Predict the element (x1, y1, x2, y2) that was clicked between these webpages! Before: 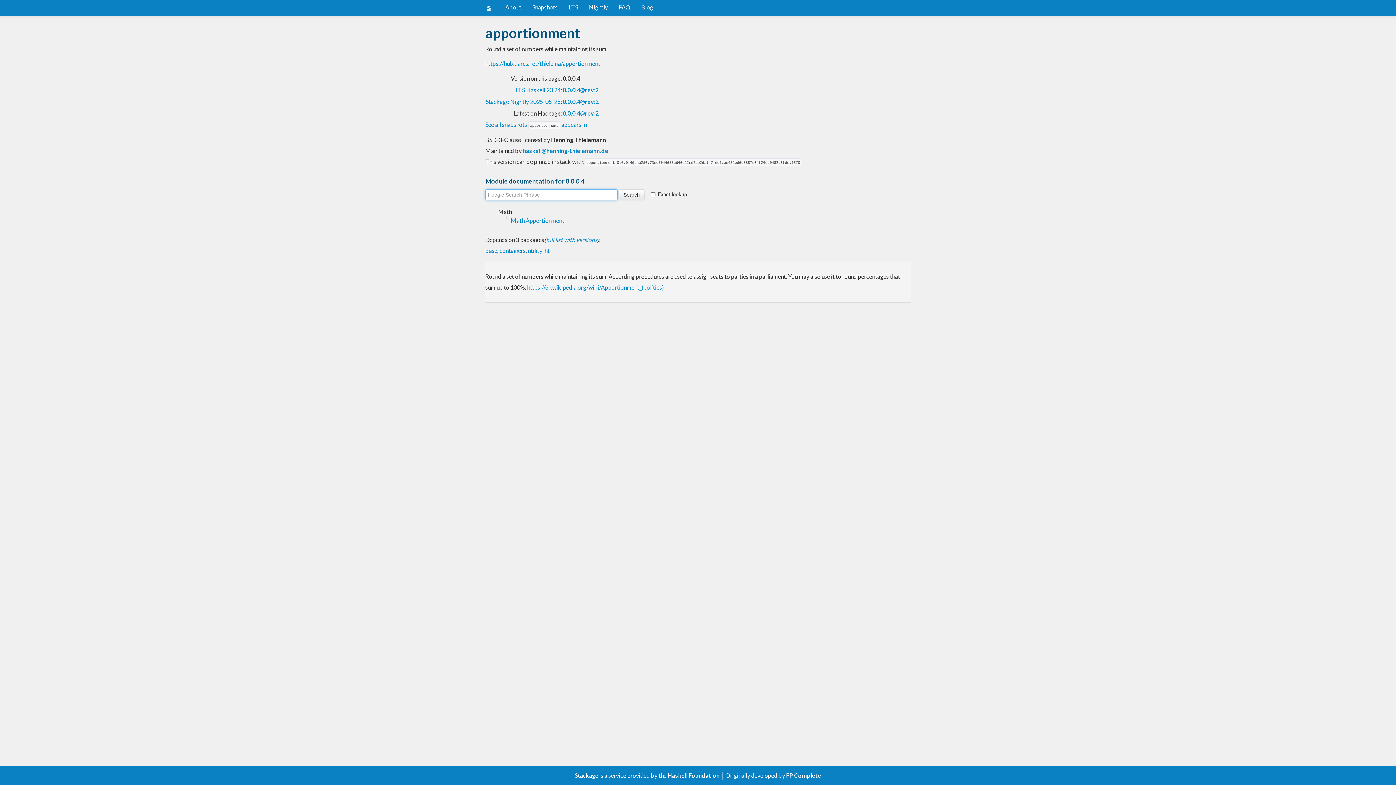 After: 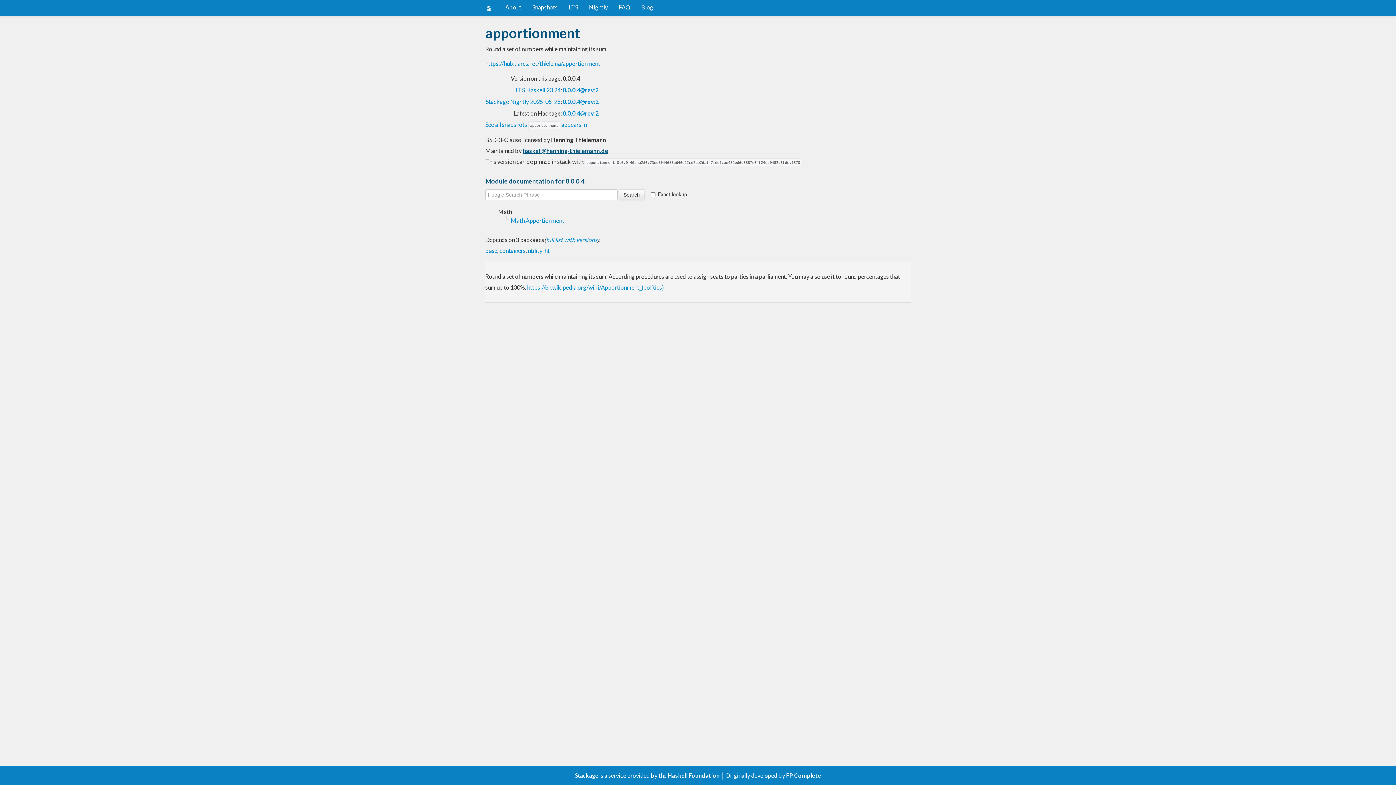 Action: bbox: (522, 147, 608, 154) label: haskell@henning-thielemann.de